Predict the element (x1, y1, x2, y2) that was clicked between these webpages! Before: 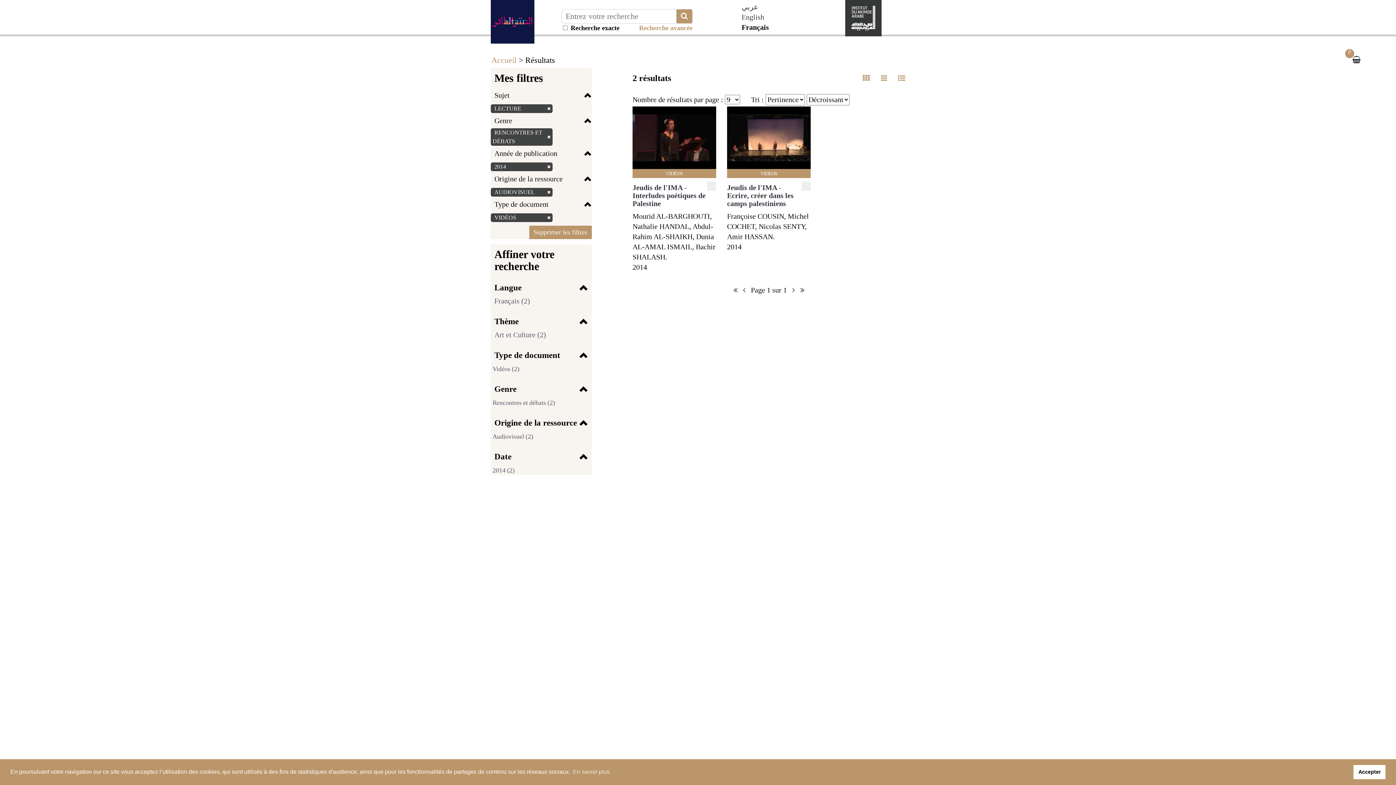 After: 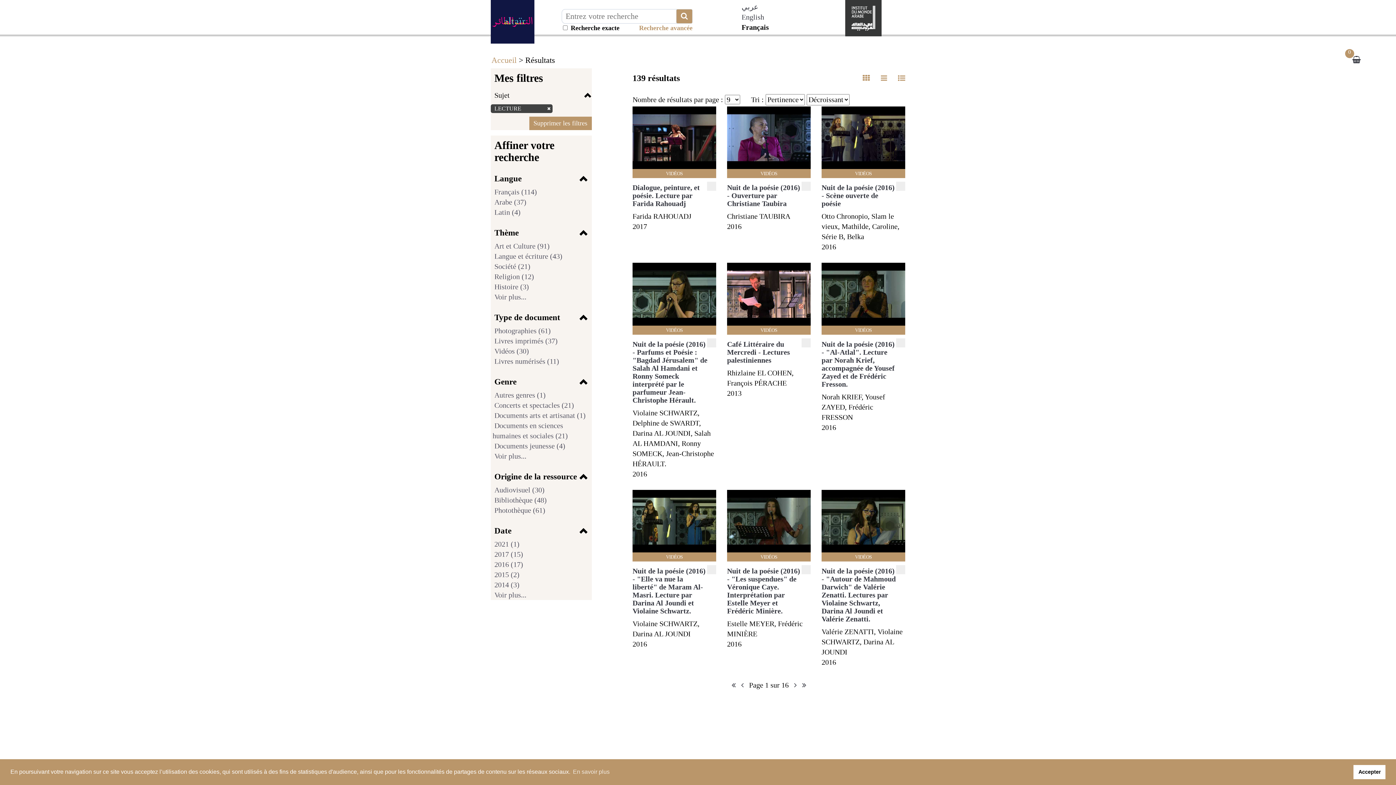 Action: label: Supprimer les filtres bbox: (529, 225, 591, 239)